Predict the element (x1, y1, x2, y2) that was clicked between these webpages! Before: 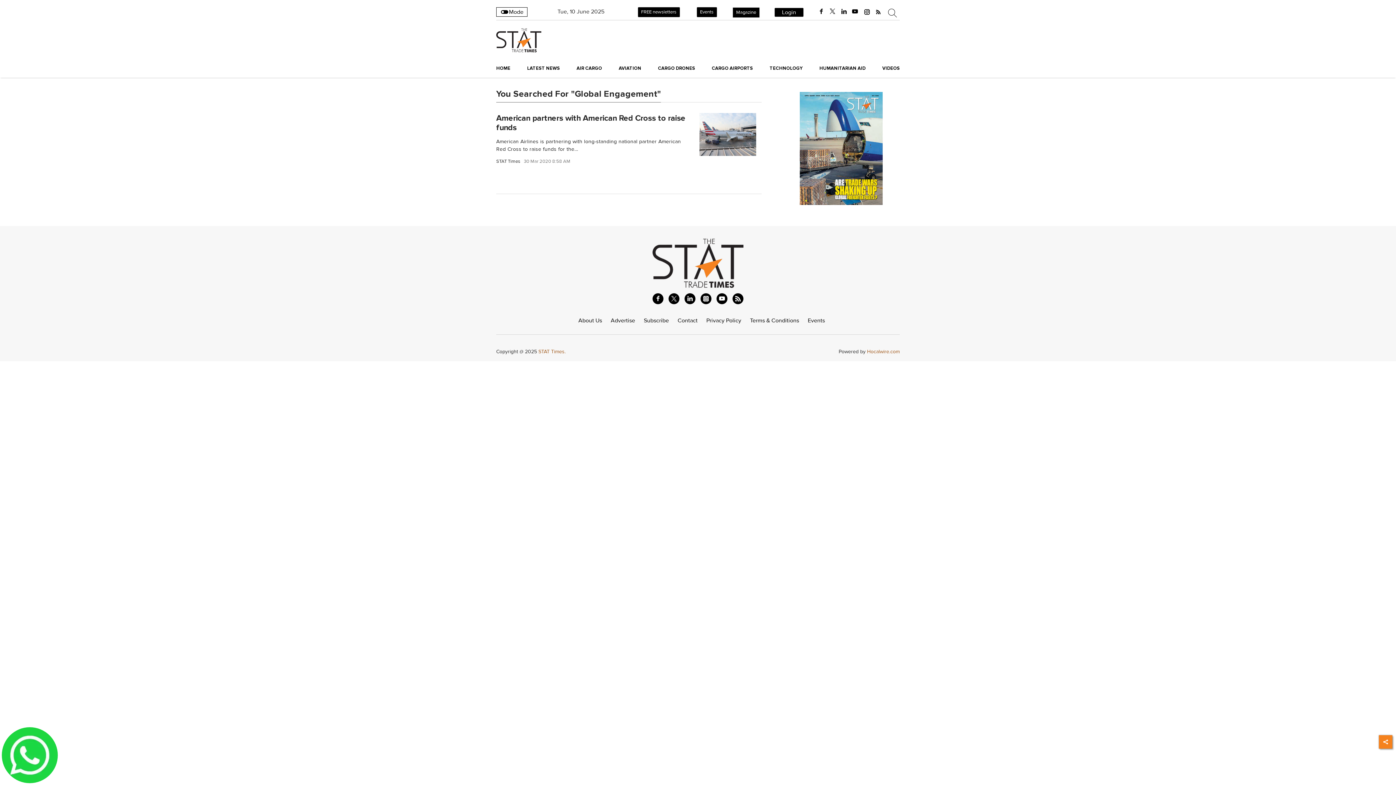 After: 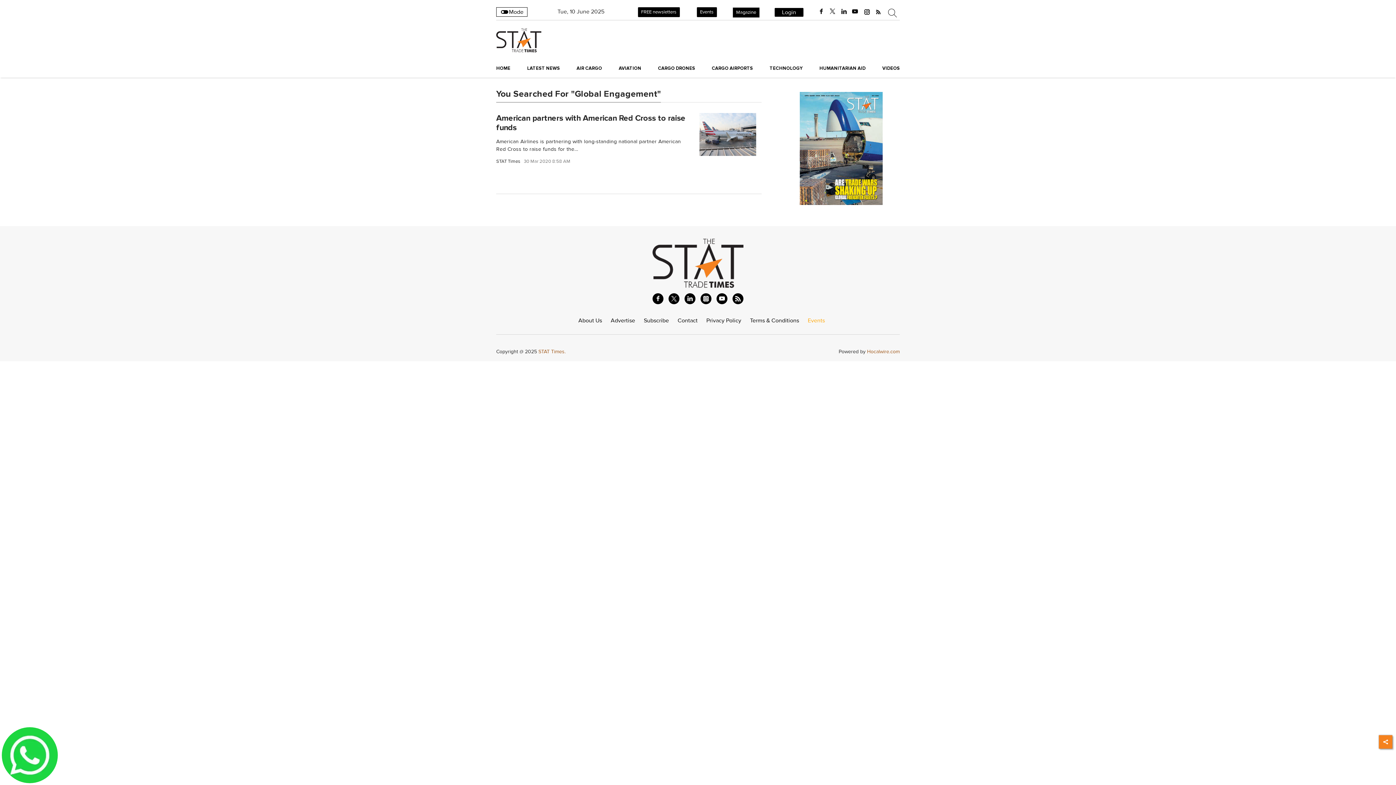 Action: bbox: (808, 316, 825, 324) label: Events